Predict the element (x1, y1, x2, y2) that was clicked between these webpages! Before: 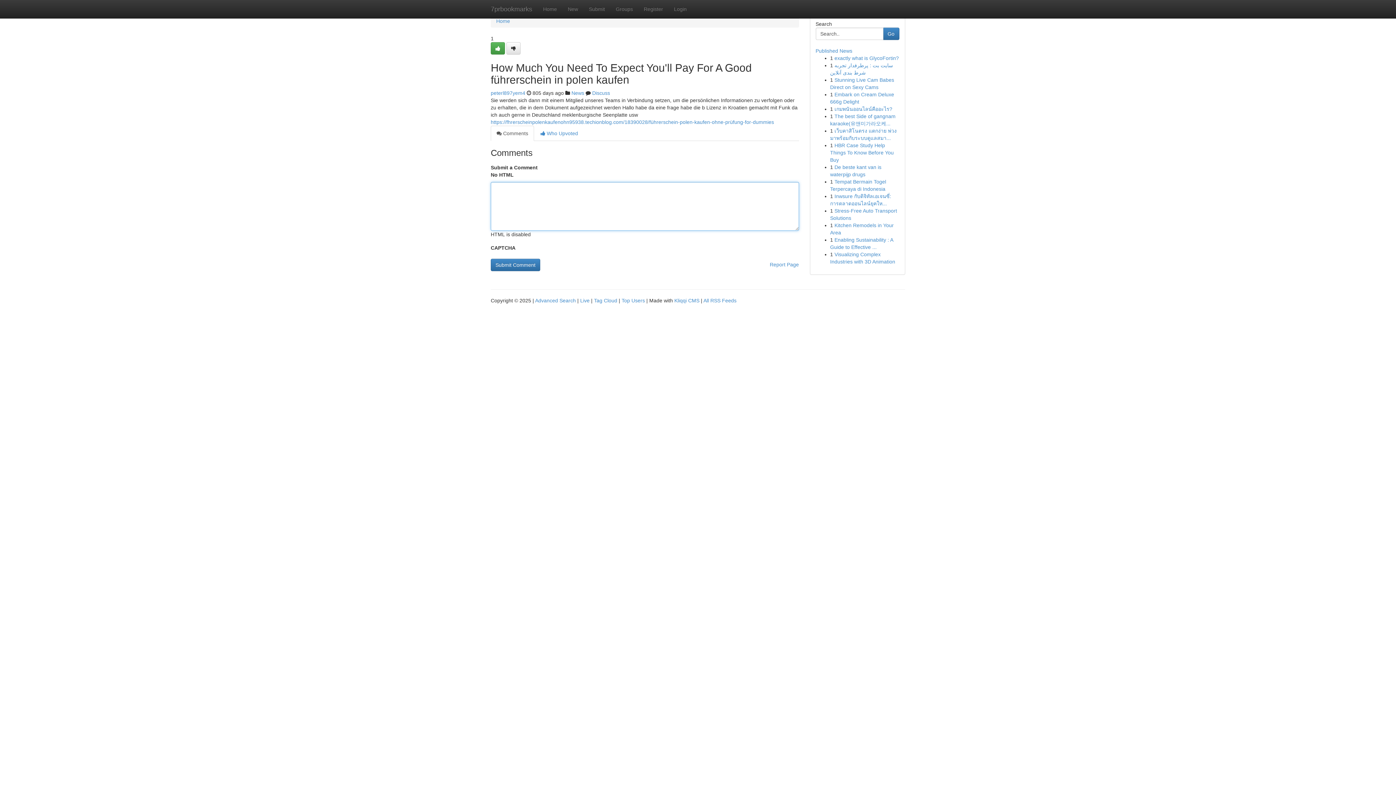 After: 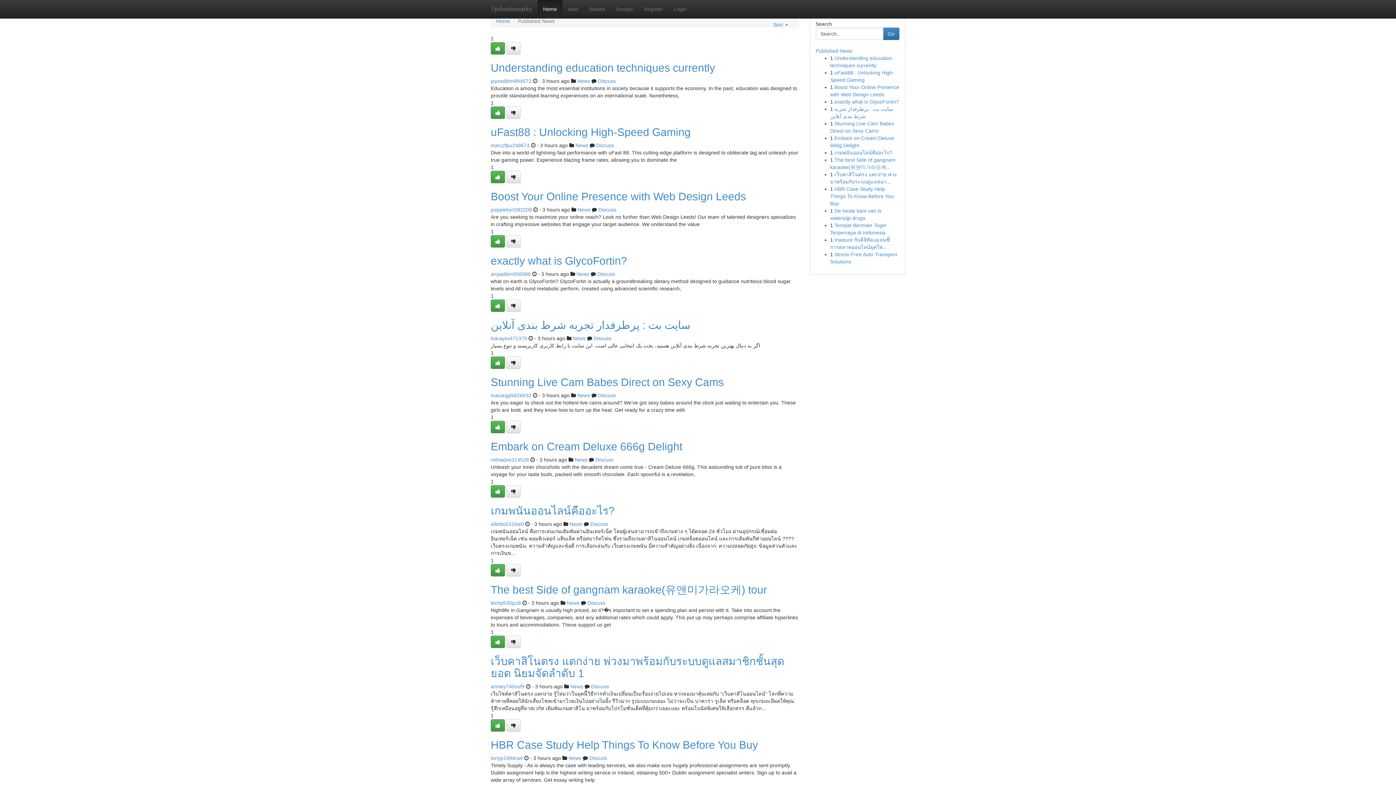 Action: label: 7prbookmarks bbox: (485, 0, 537, 18)